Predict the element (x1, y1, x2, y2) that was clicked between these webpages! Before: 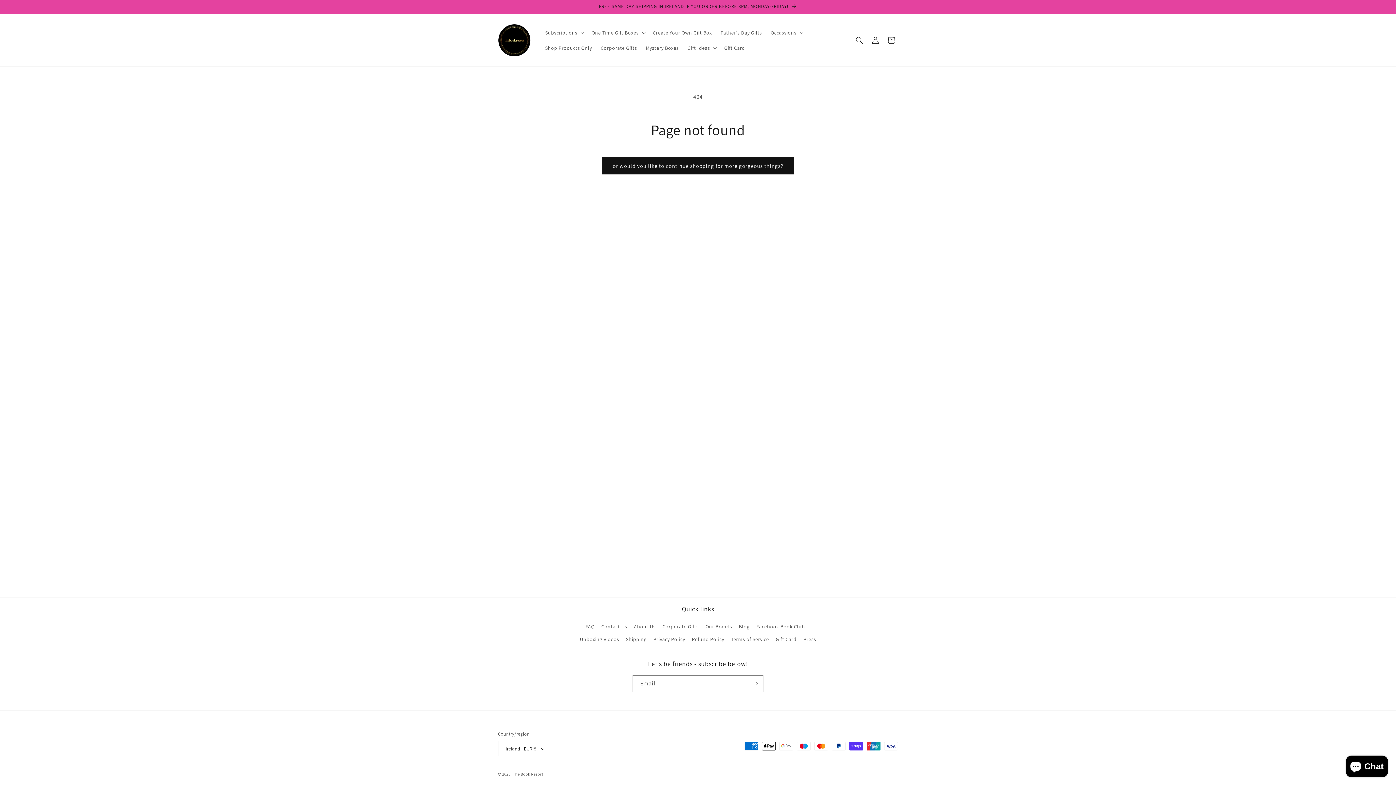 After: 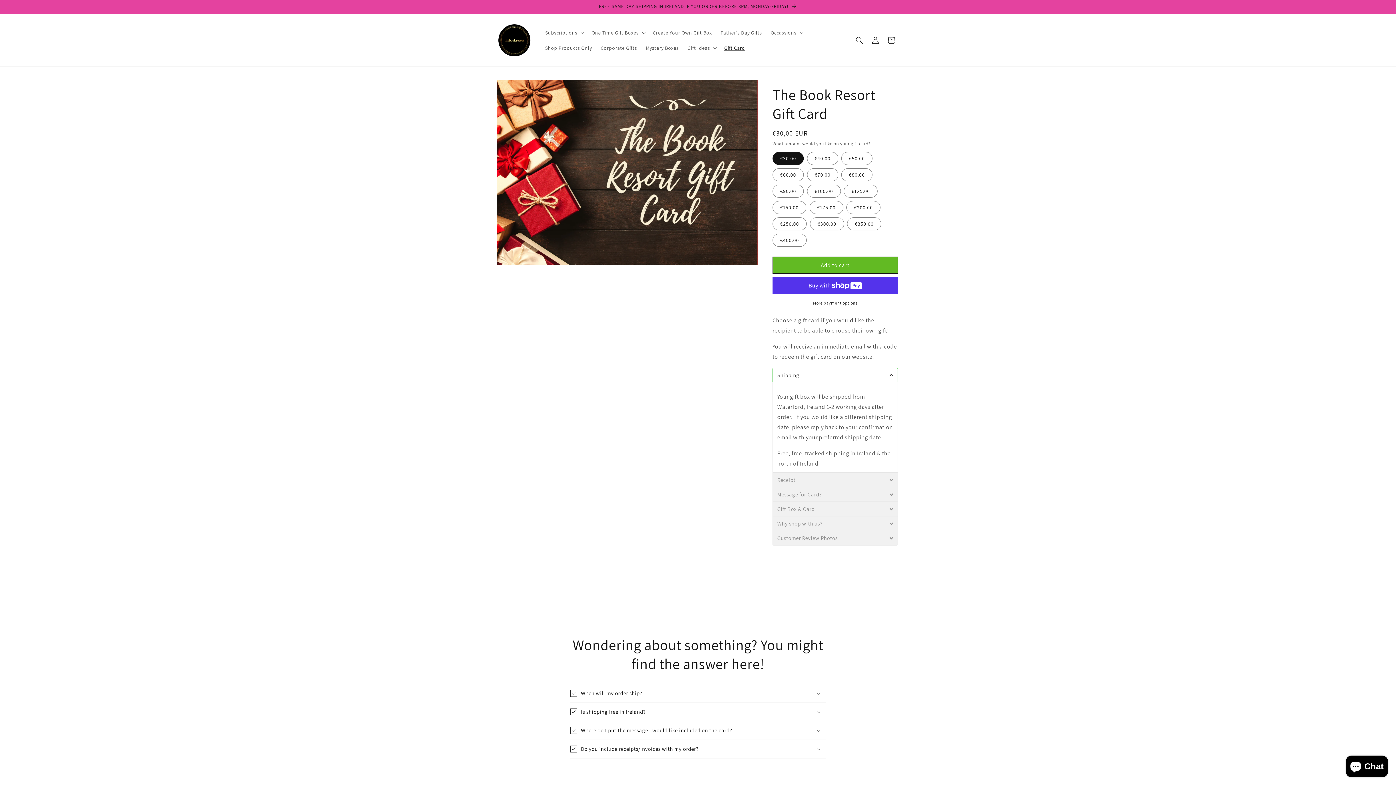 Action: label: Gift Card bbox: (720, 40, 749, 55)